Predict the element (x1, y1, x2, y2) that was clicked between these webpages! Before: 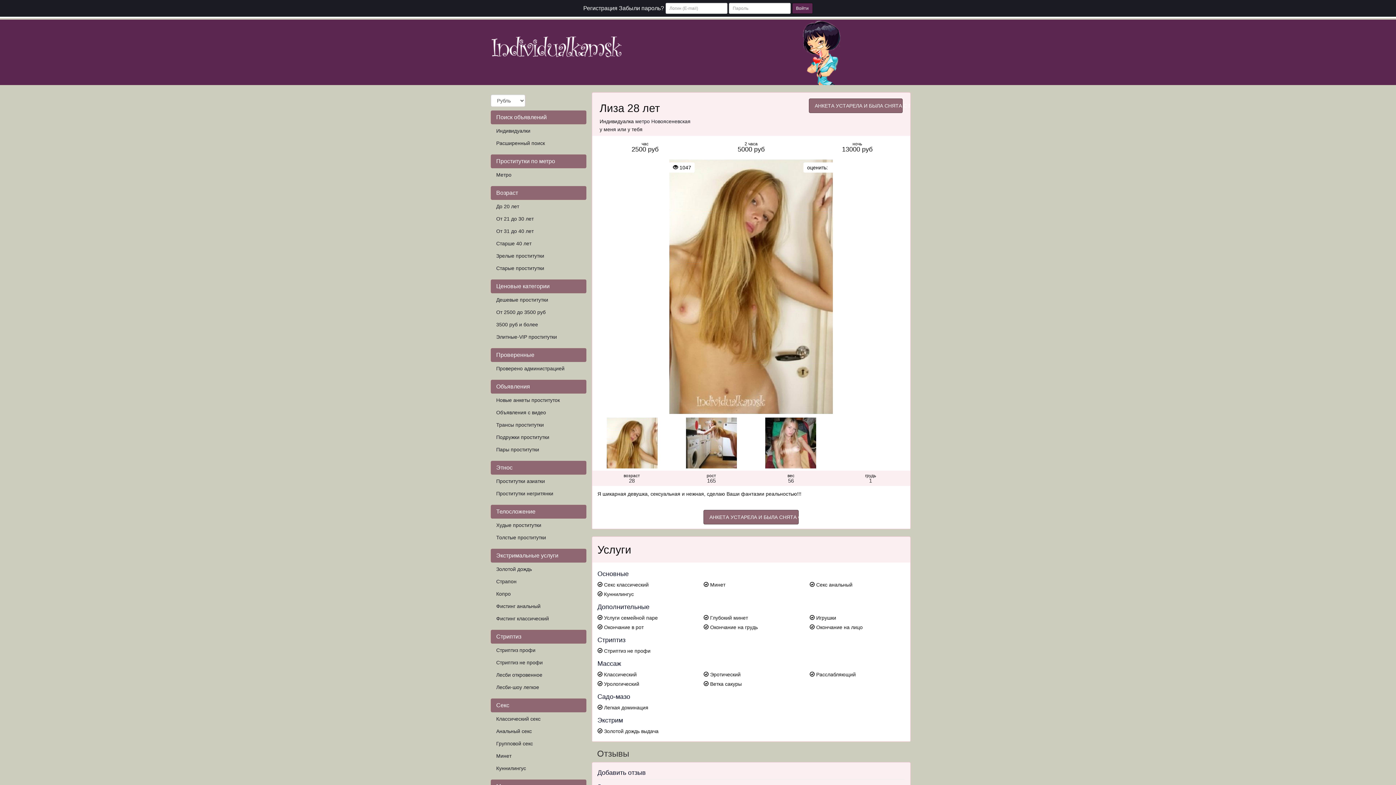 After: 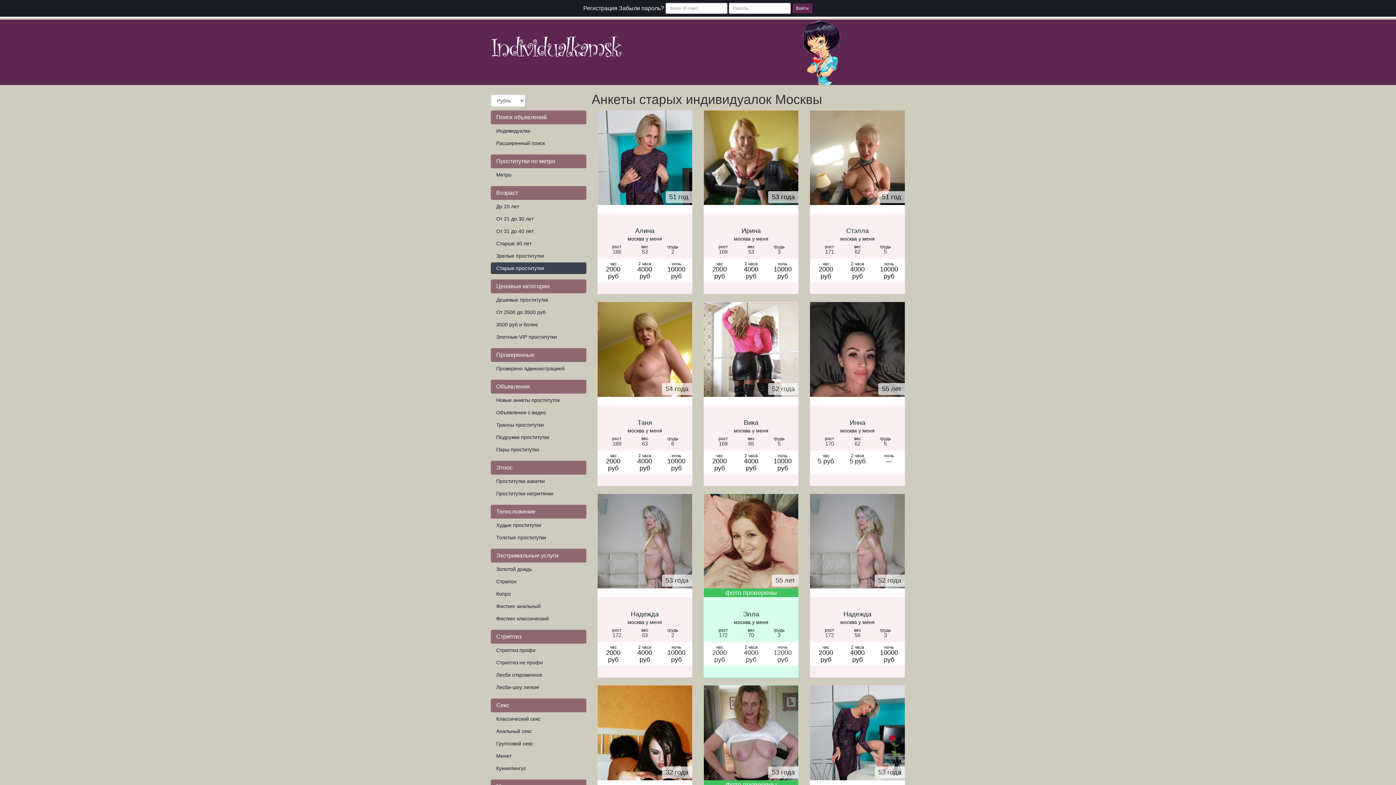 Action: label: Старые проститутки bbox: (490, 262, 586, 274)